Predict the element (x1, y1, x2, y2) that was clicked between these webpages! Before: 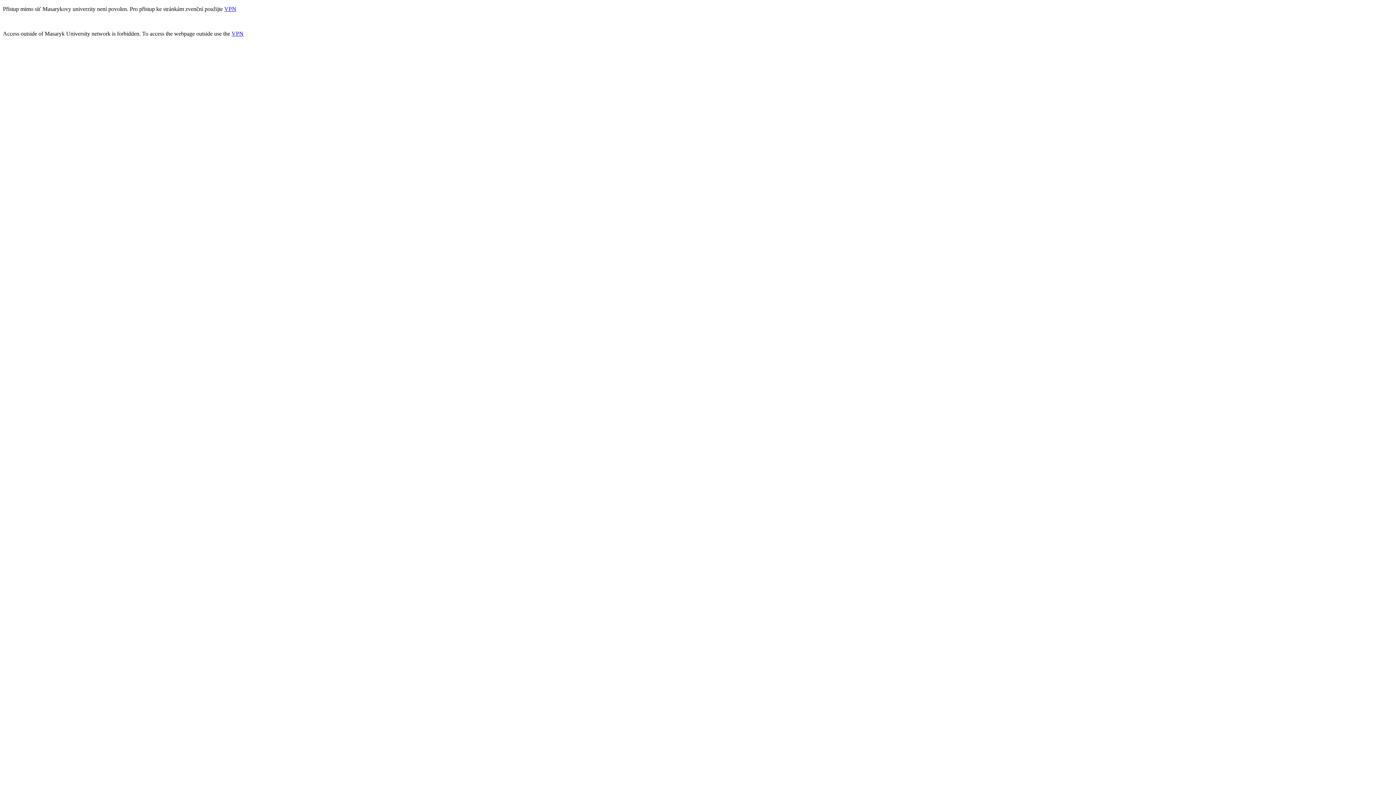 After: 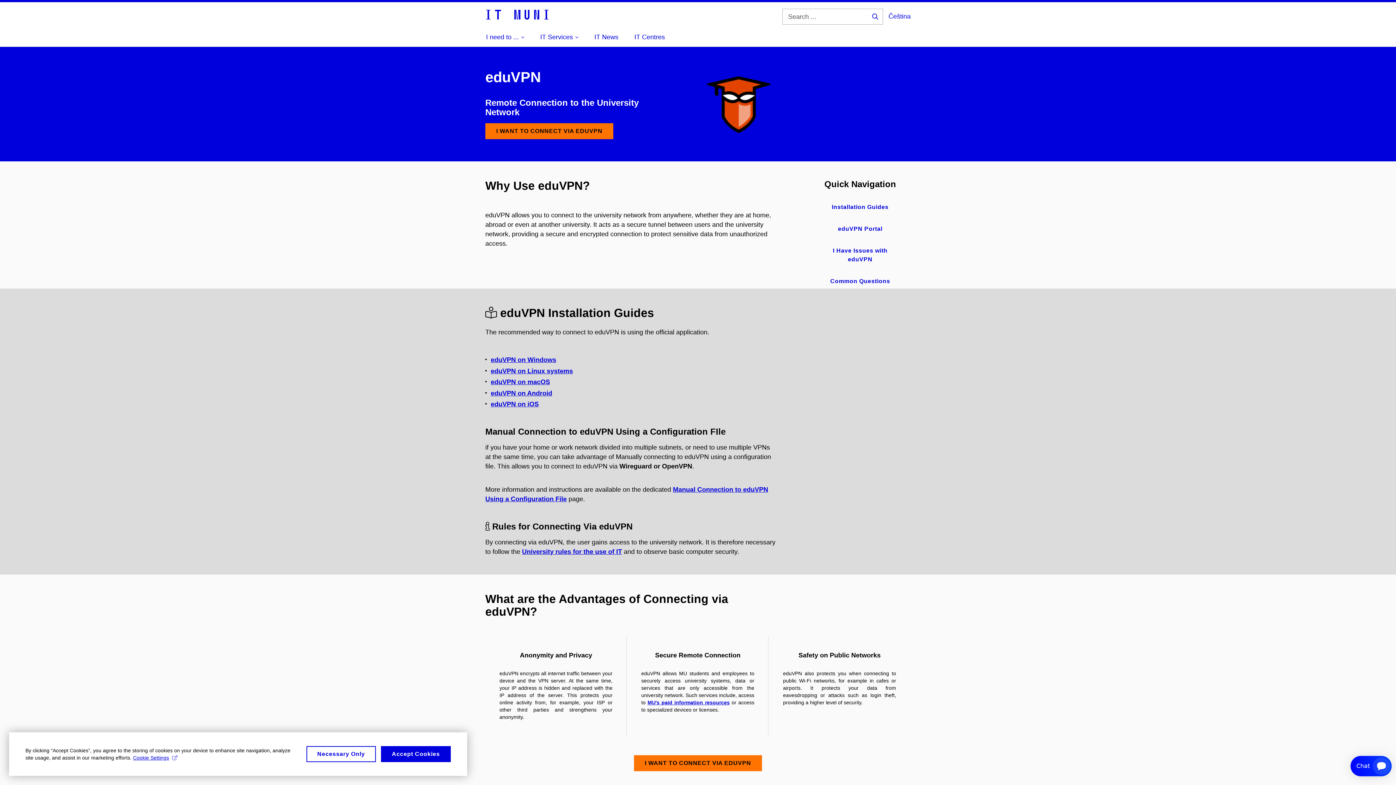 Action: label: VPN bbox: (231, 30, 243, 36)